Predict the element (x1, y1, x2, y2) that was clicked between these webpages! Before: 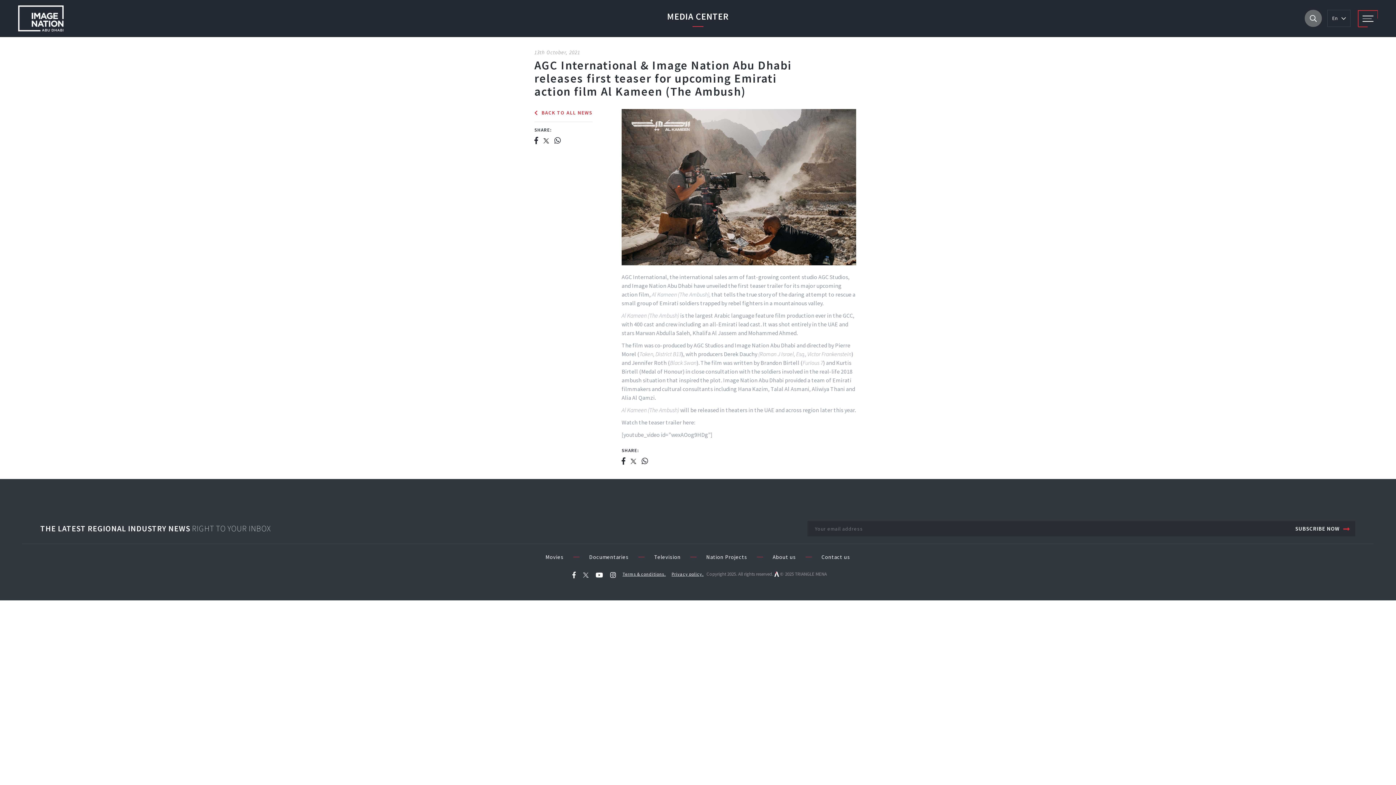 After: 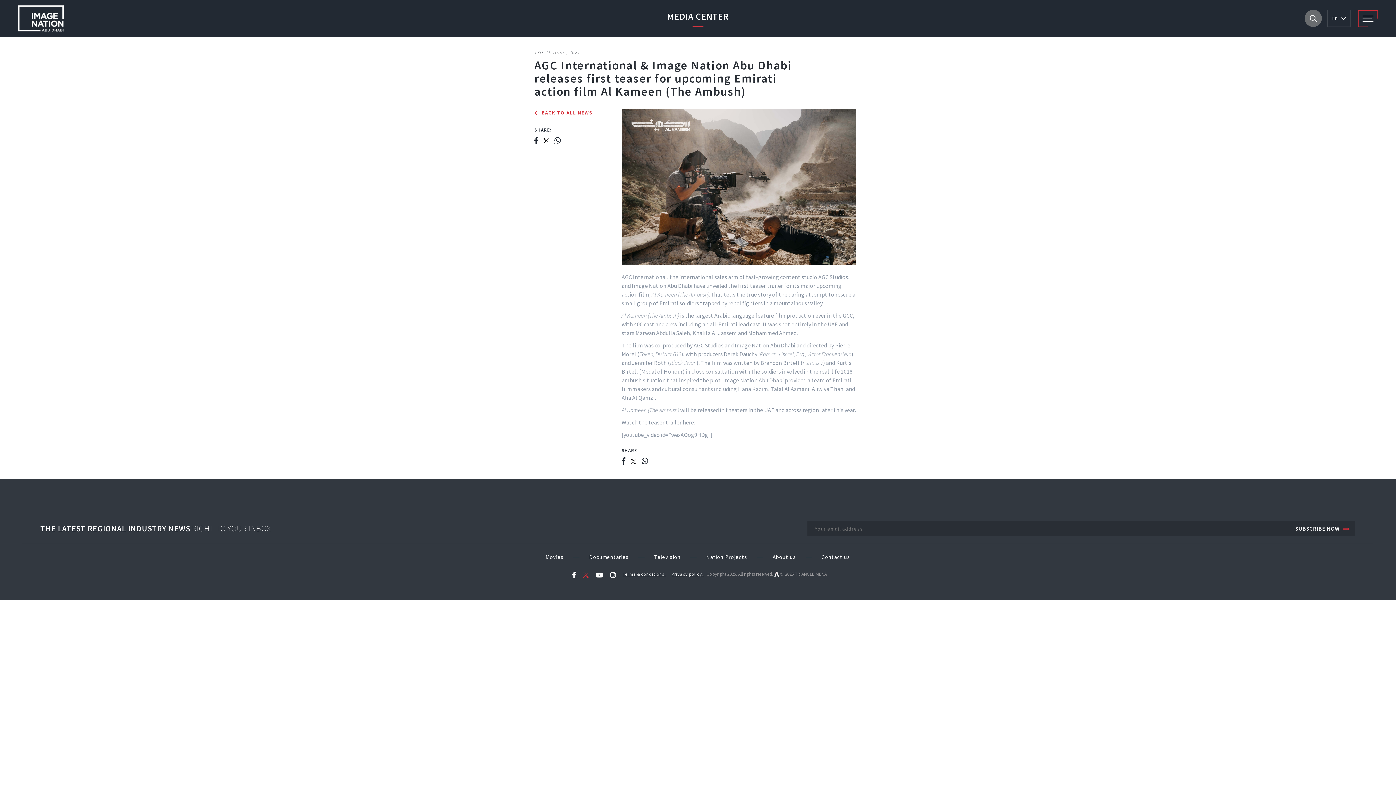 Action: bbox: (583, 570, 588, 580)